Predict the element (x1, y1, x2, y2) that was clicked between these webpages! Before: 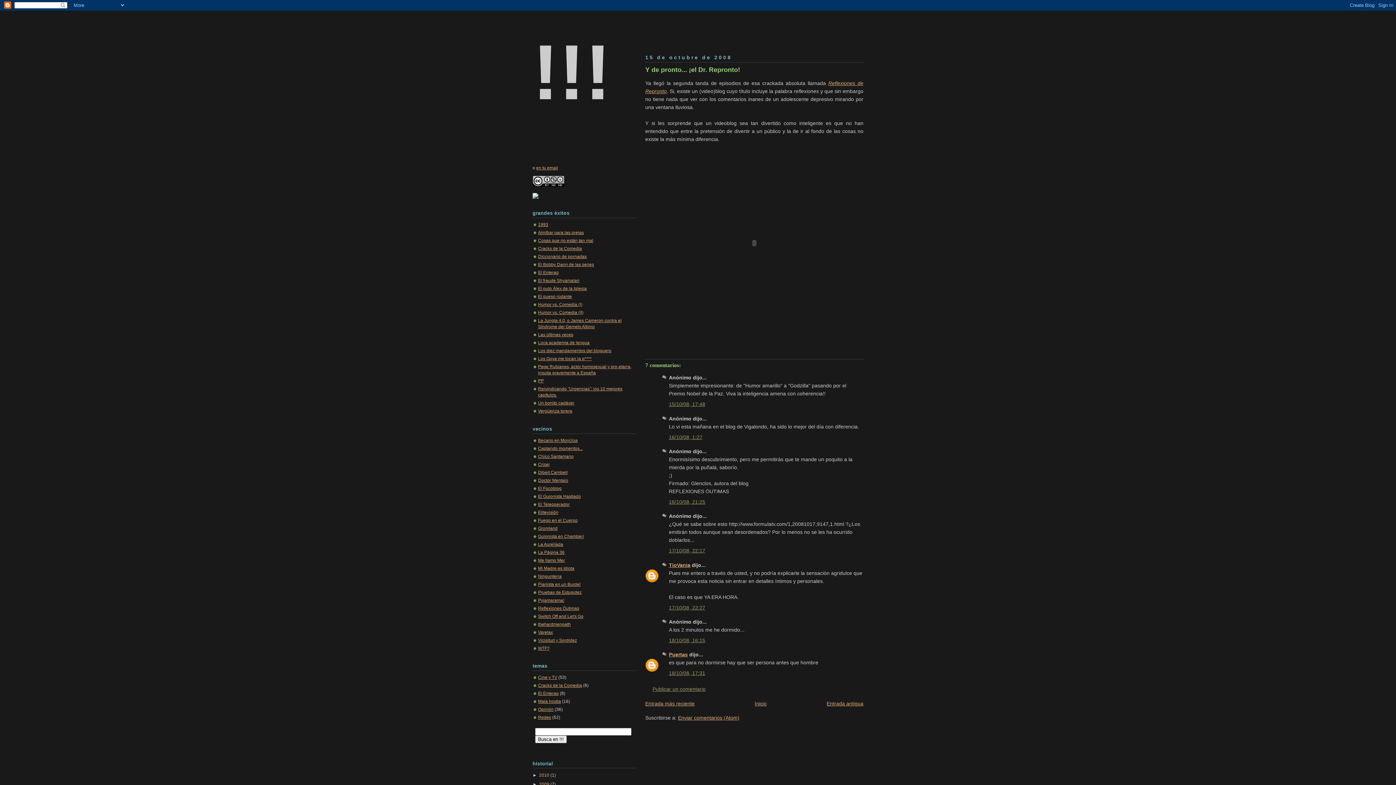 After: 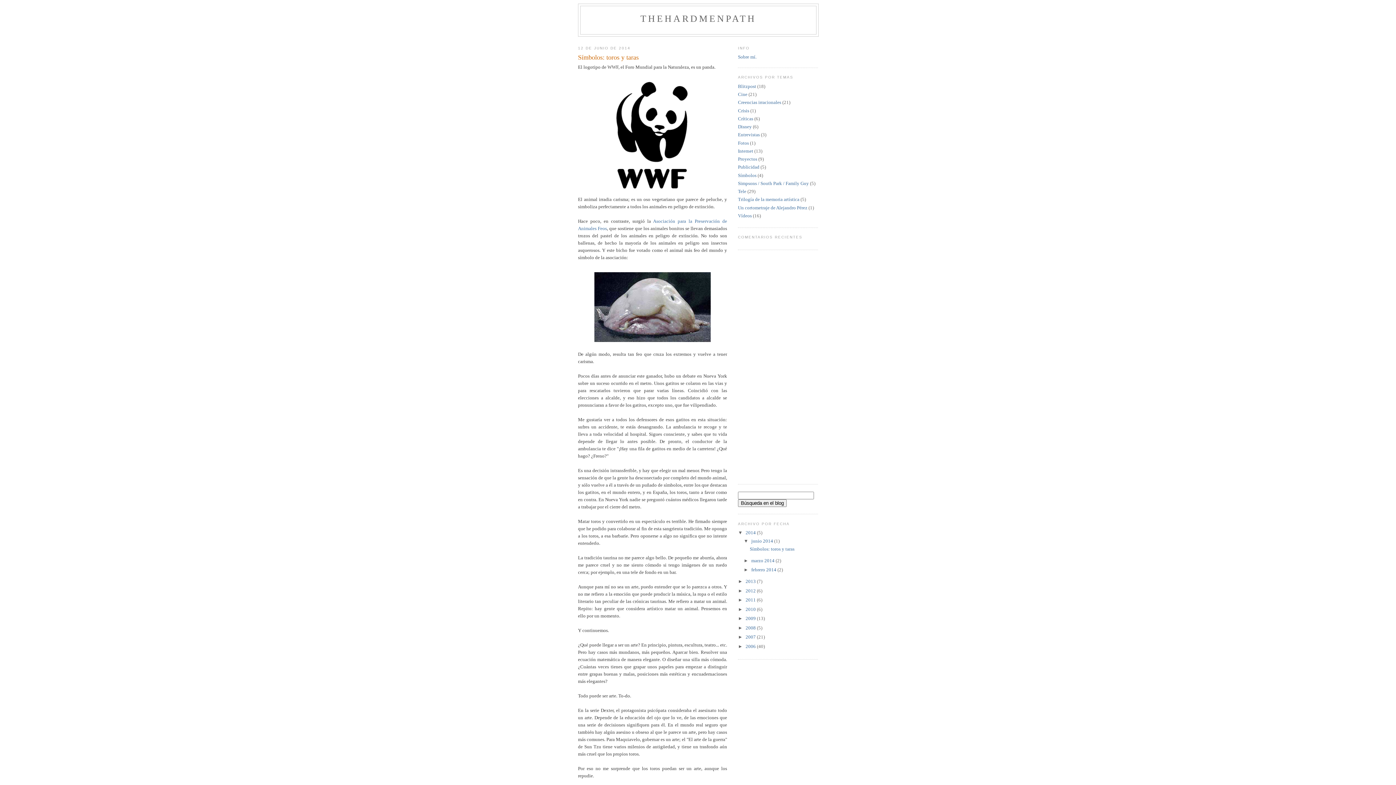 Action: bbox: (538, 622, 570, 627) label: thehardmenpath